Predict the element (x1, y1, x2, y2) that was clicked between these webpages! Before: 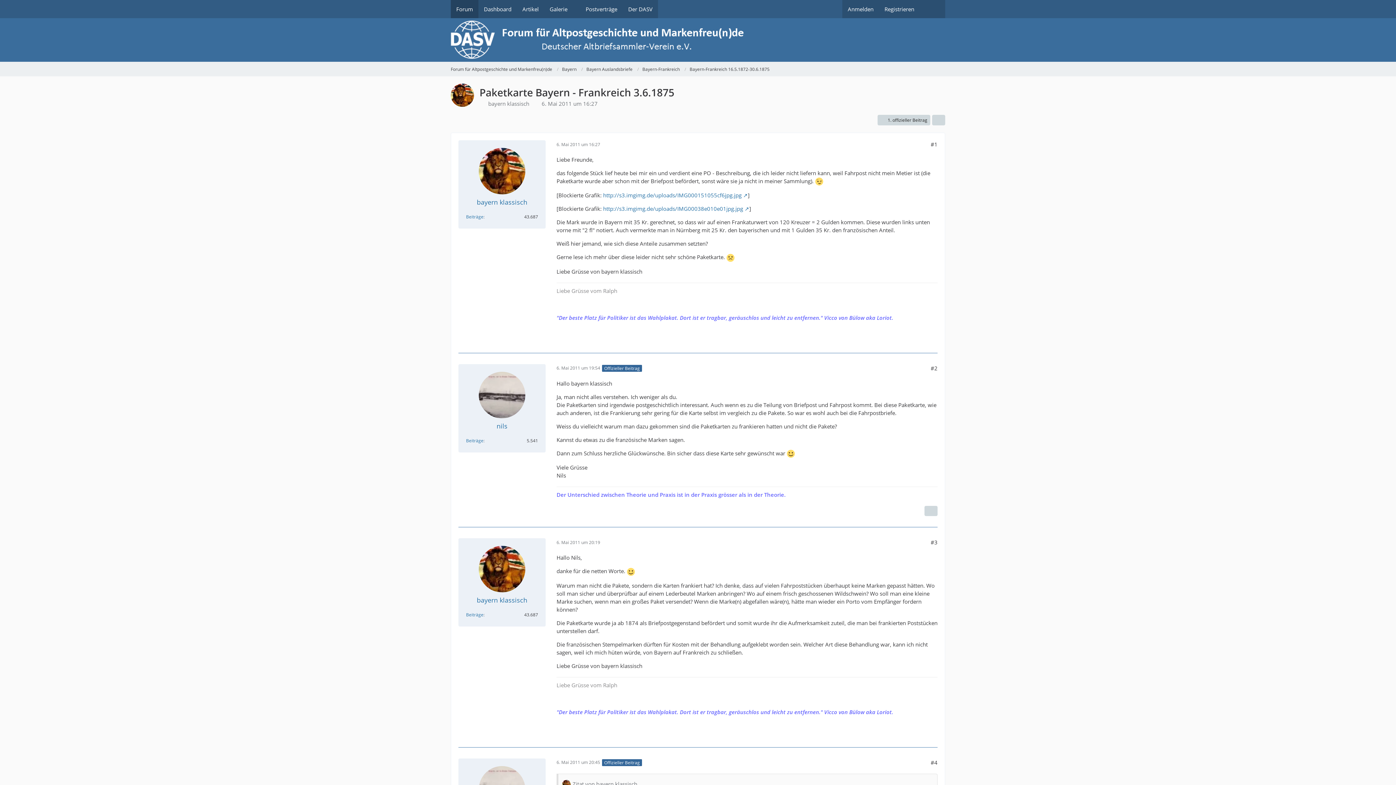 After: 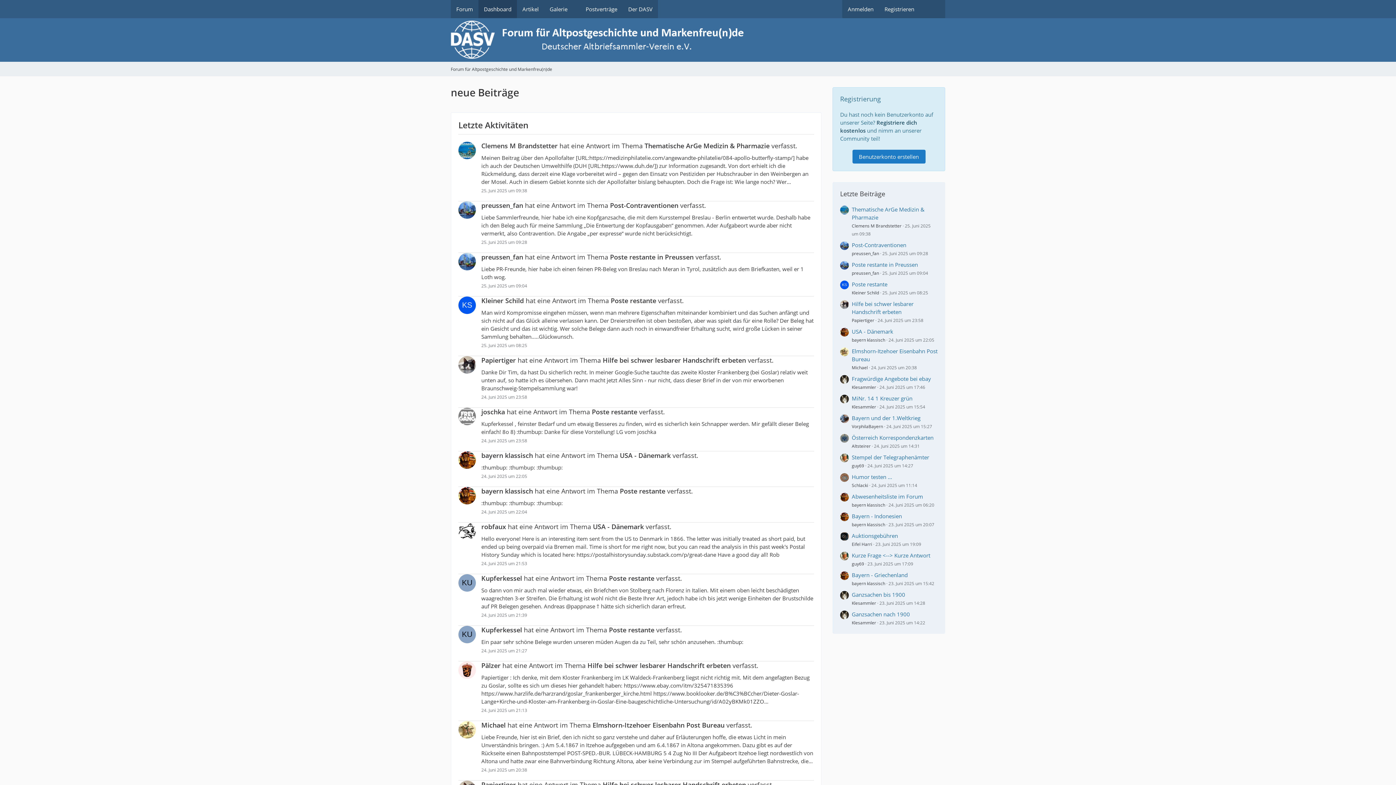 Action: bbox: (478, 0, 517, 18) label: Dashboard